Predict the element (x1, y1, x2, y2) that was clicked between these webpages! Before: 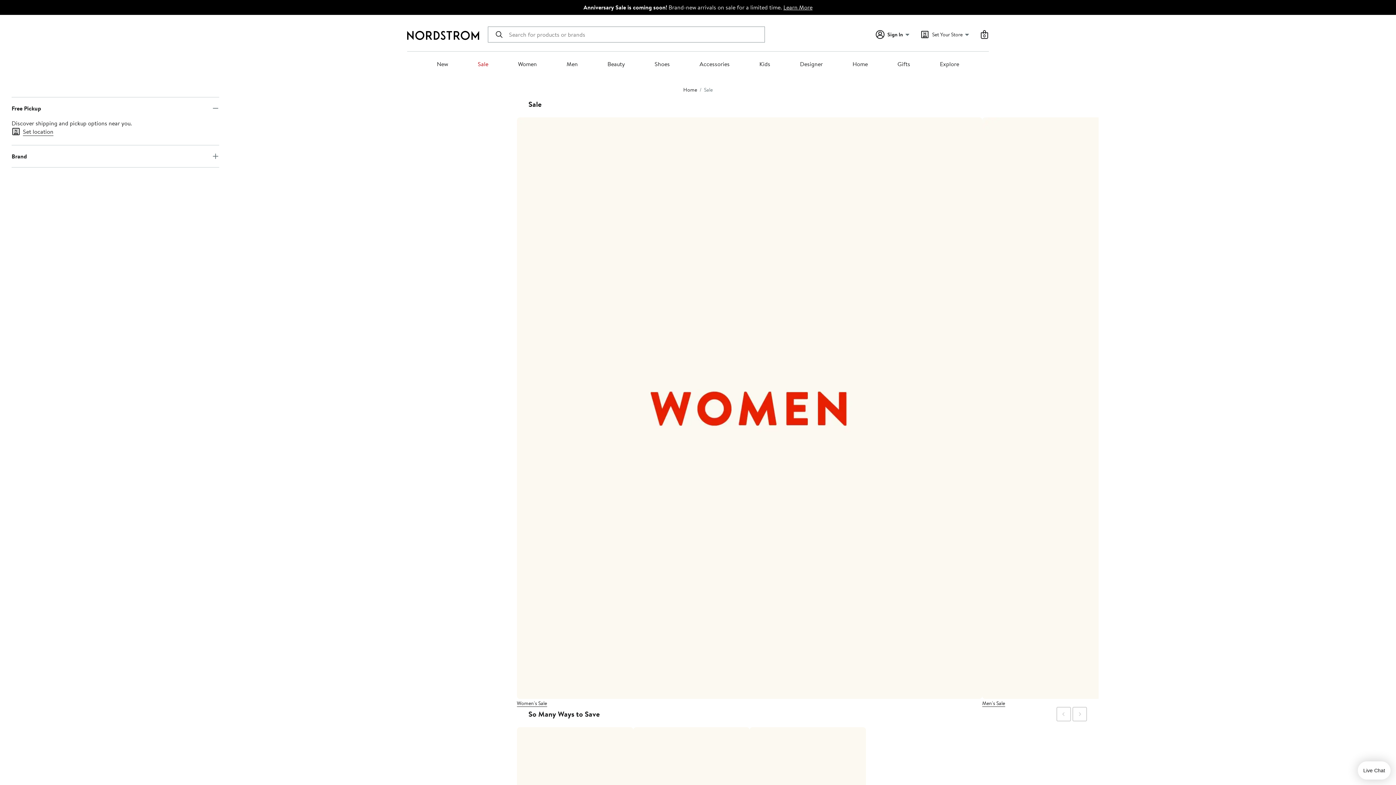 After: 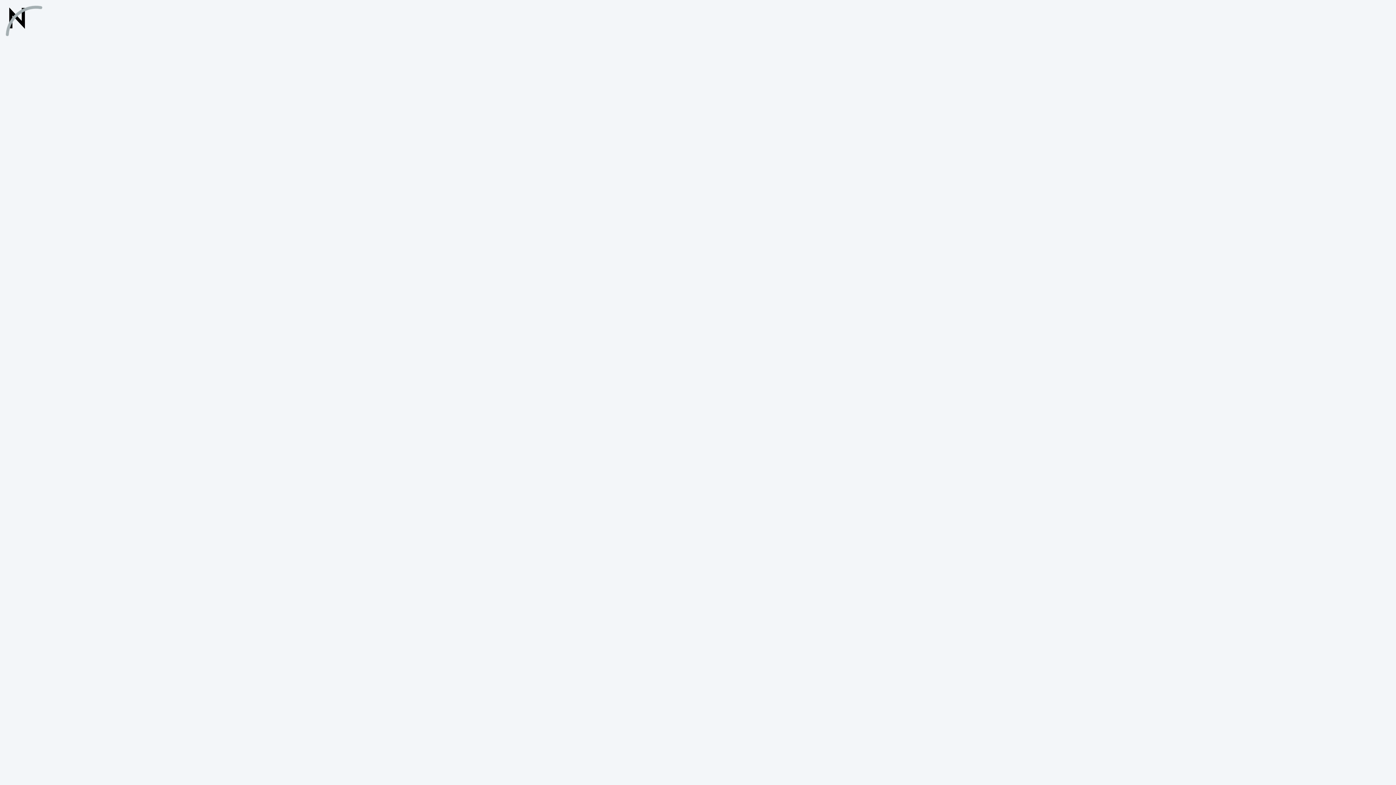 Action: label: Manage My Nordstrom Card bbox: (667, 450, 740, 458)